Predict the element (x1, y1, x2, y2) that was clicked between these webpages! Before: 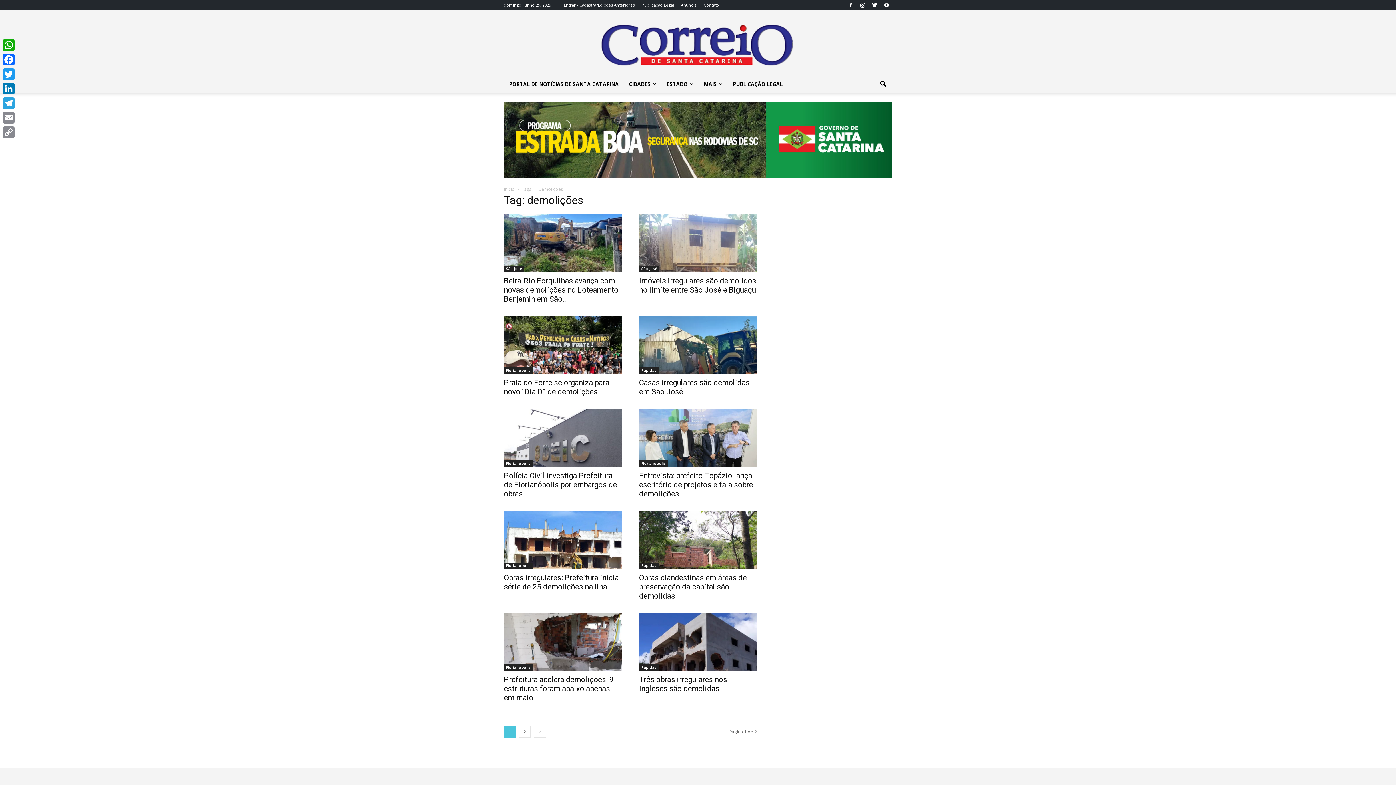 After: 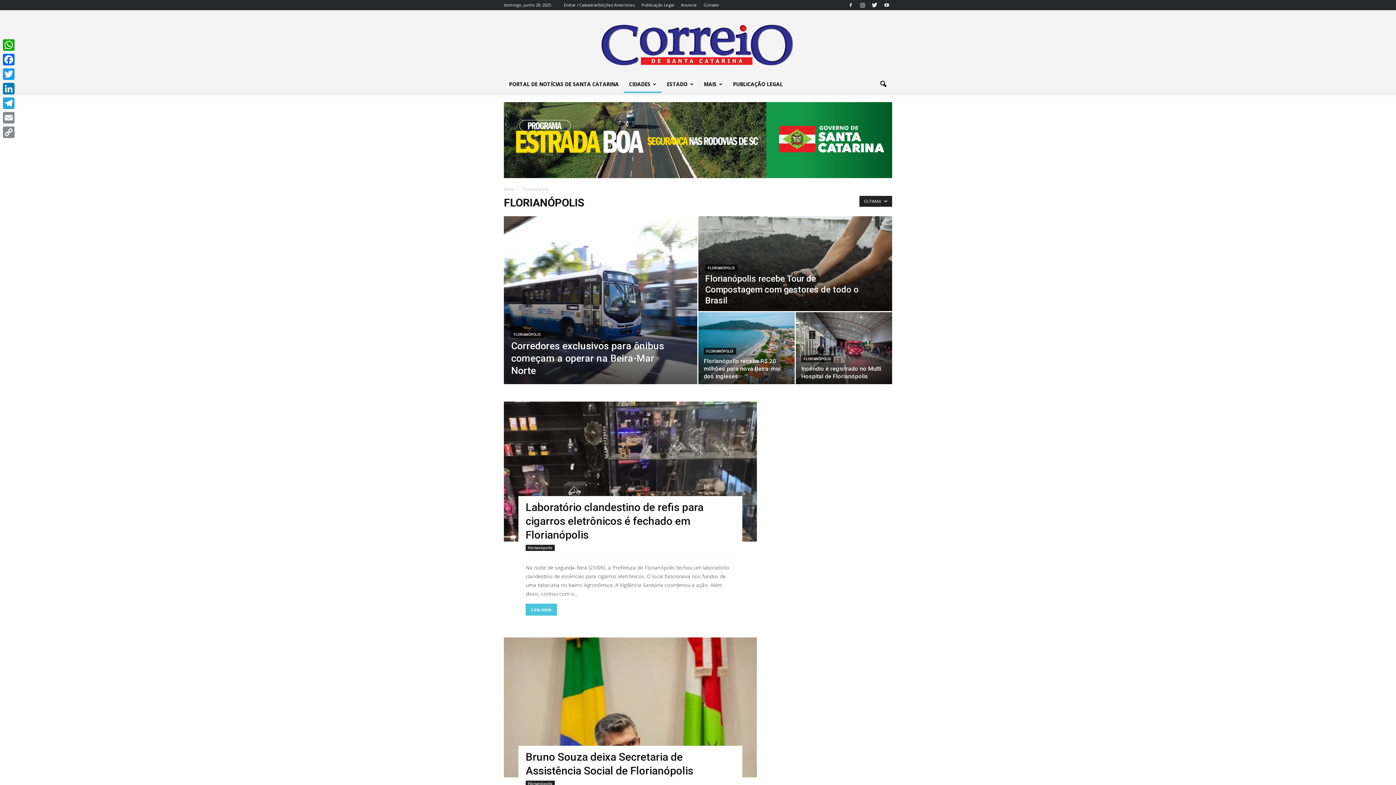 Action: label: Florianópolis bbox: (504, 367, 533, 373)